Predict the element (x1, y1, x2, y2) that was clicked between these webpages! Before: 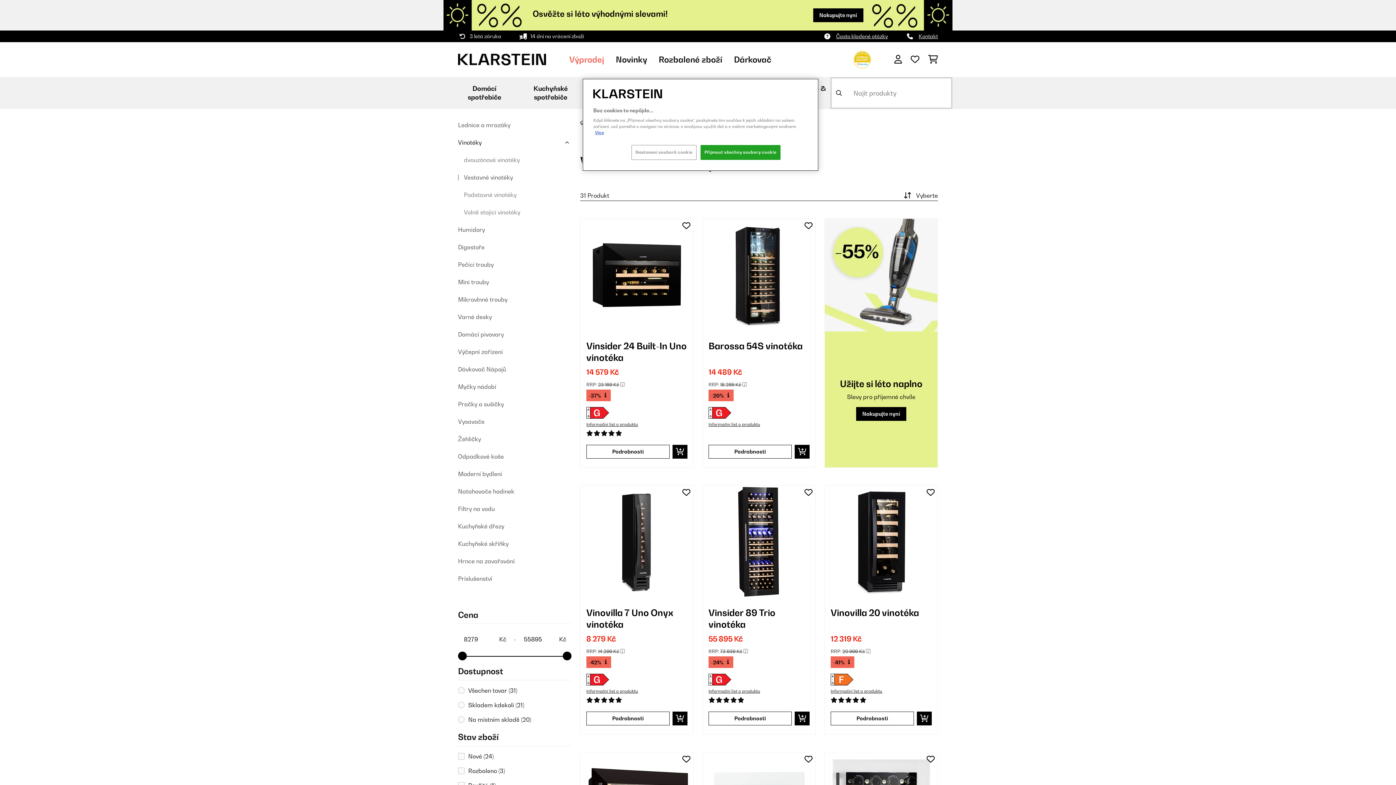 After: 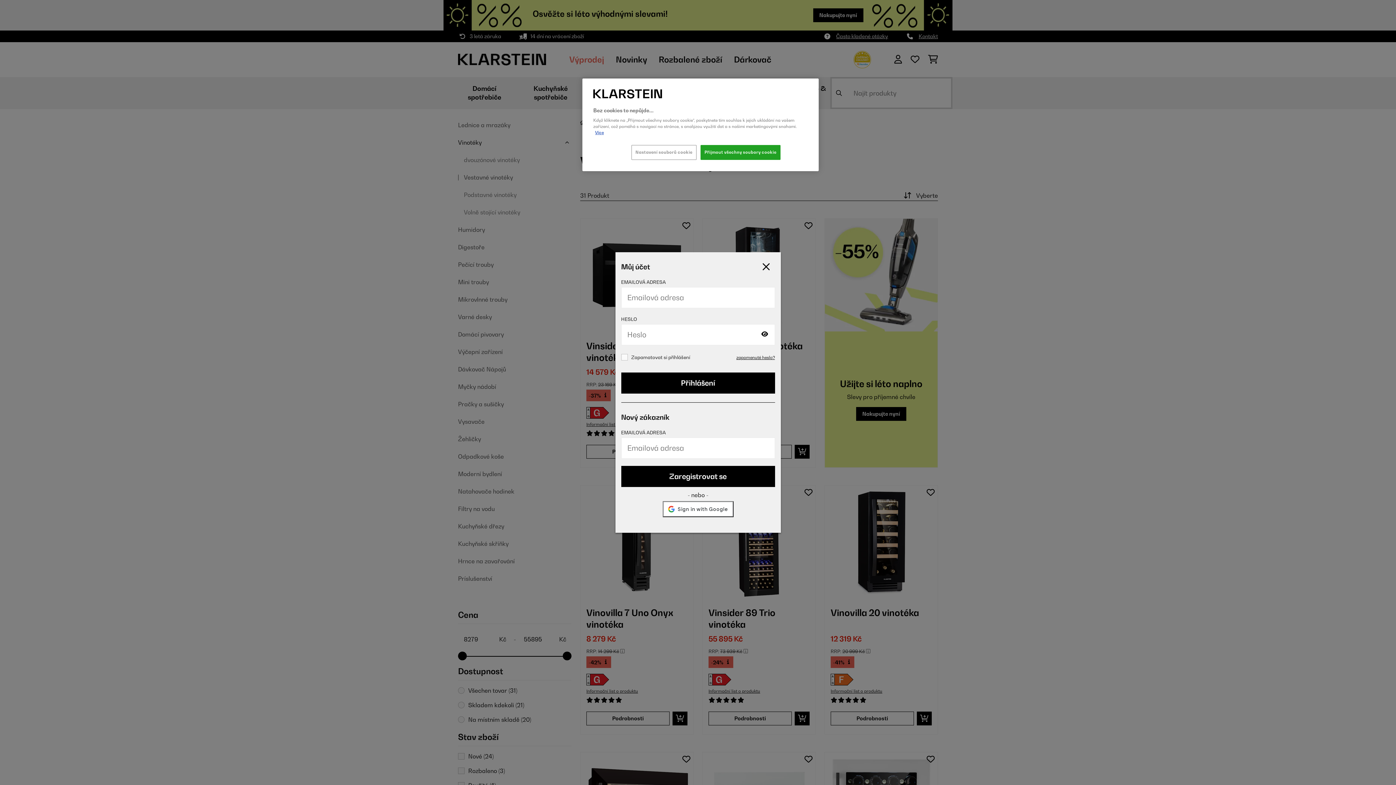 Action: bbox: (804, 488, 812, 496)